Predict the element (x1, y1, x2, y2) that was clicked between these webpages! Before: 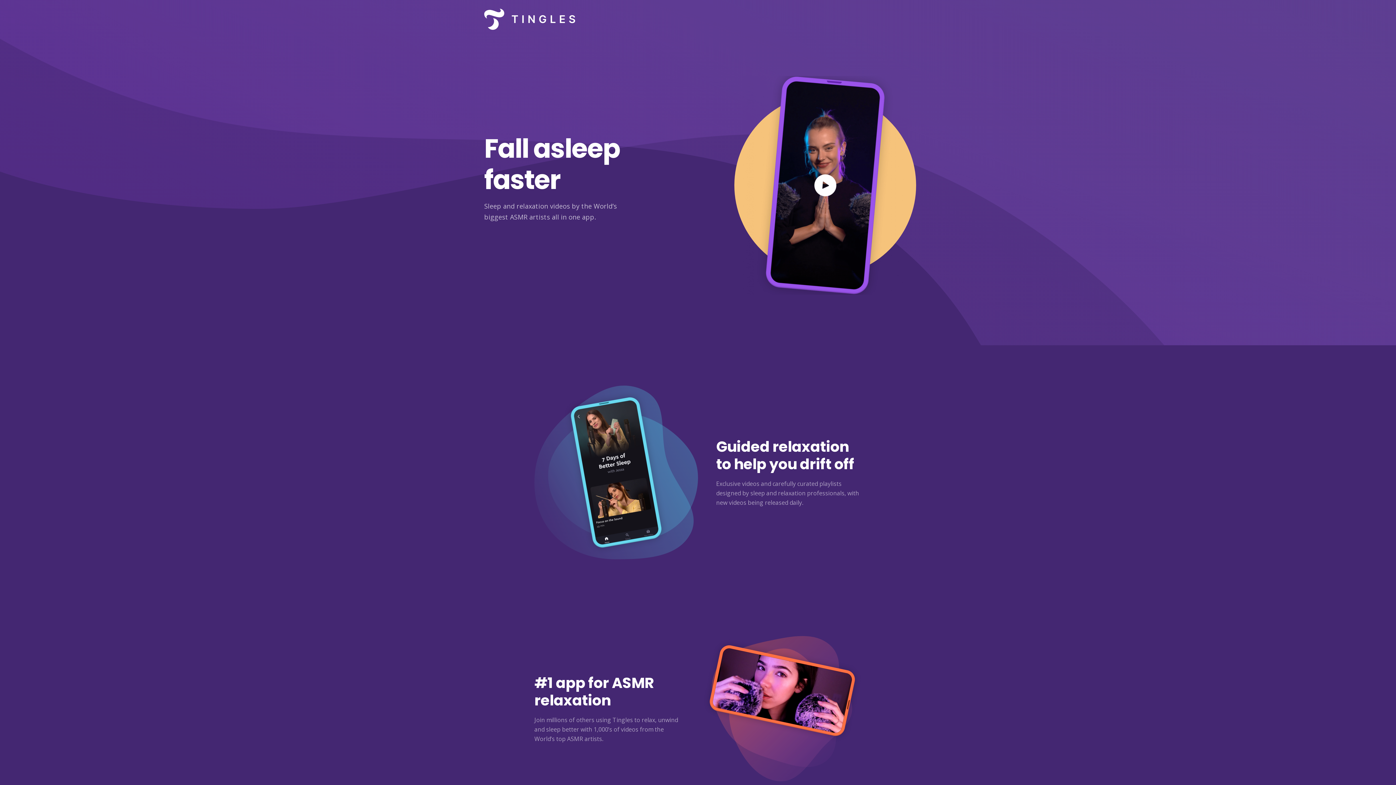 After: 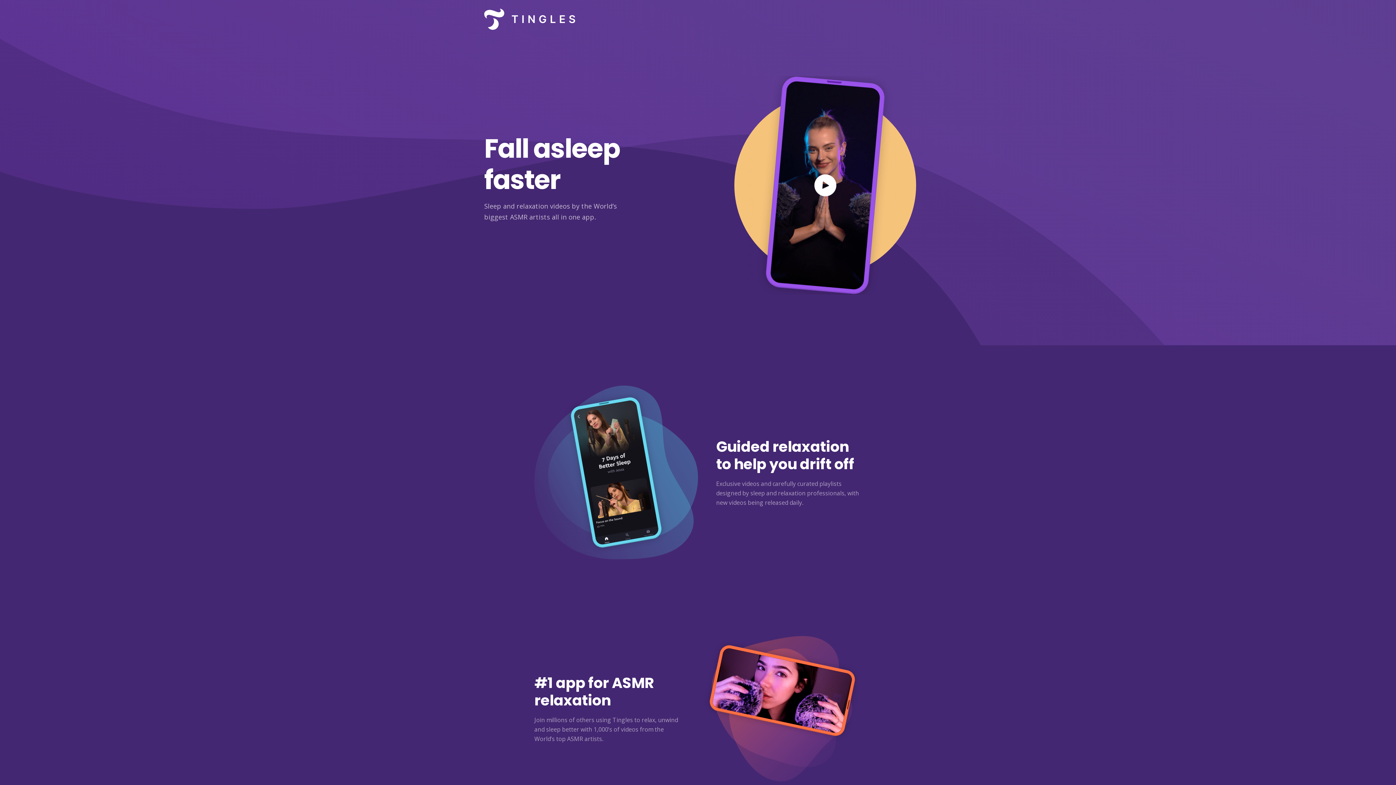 Action: bbox: (484, 0, 575, 38)